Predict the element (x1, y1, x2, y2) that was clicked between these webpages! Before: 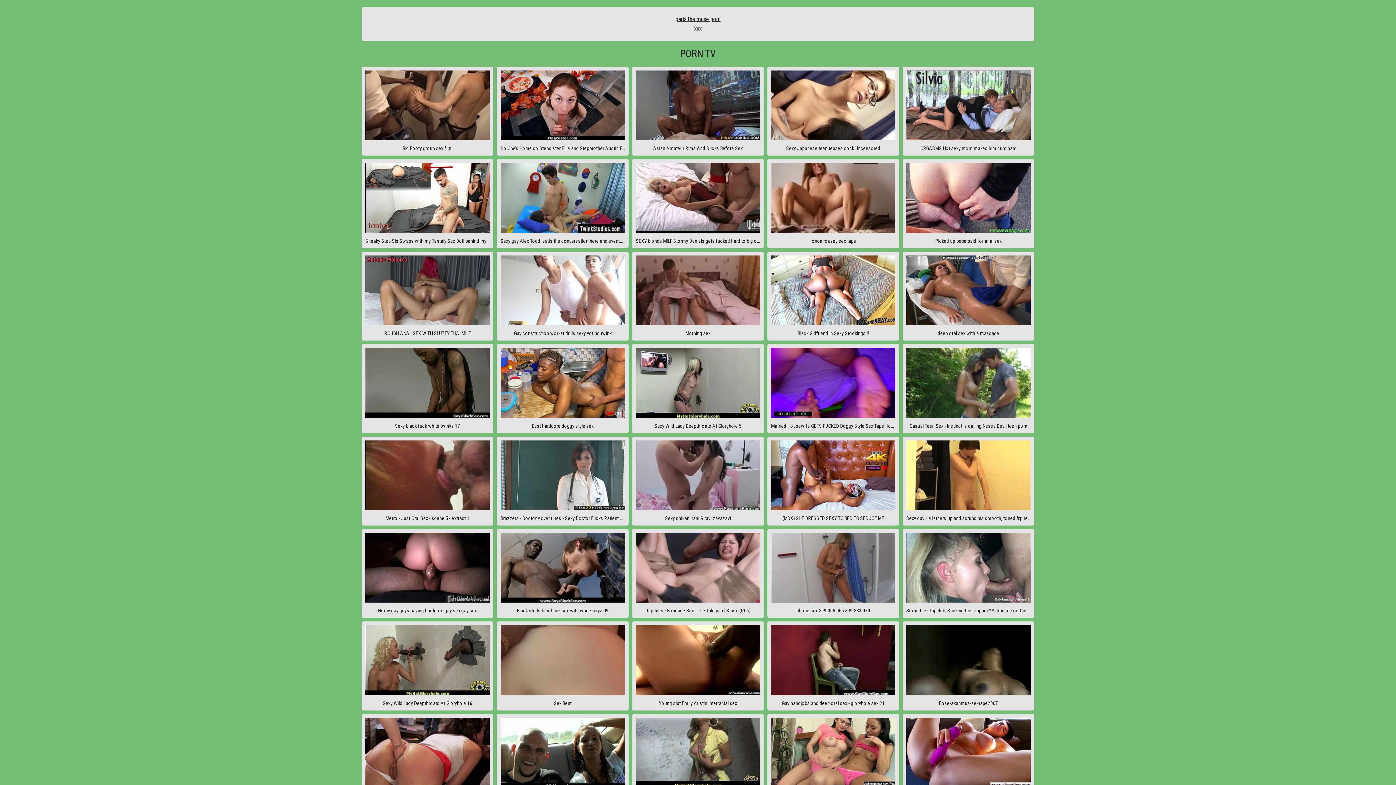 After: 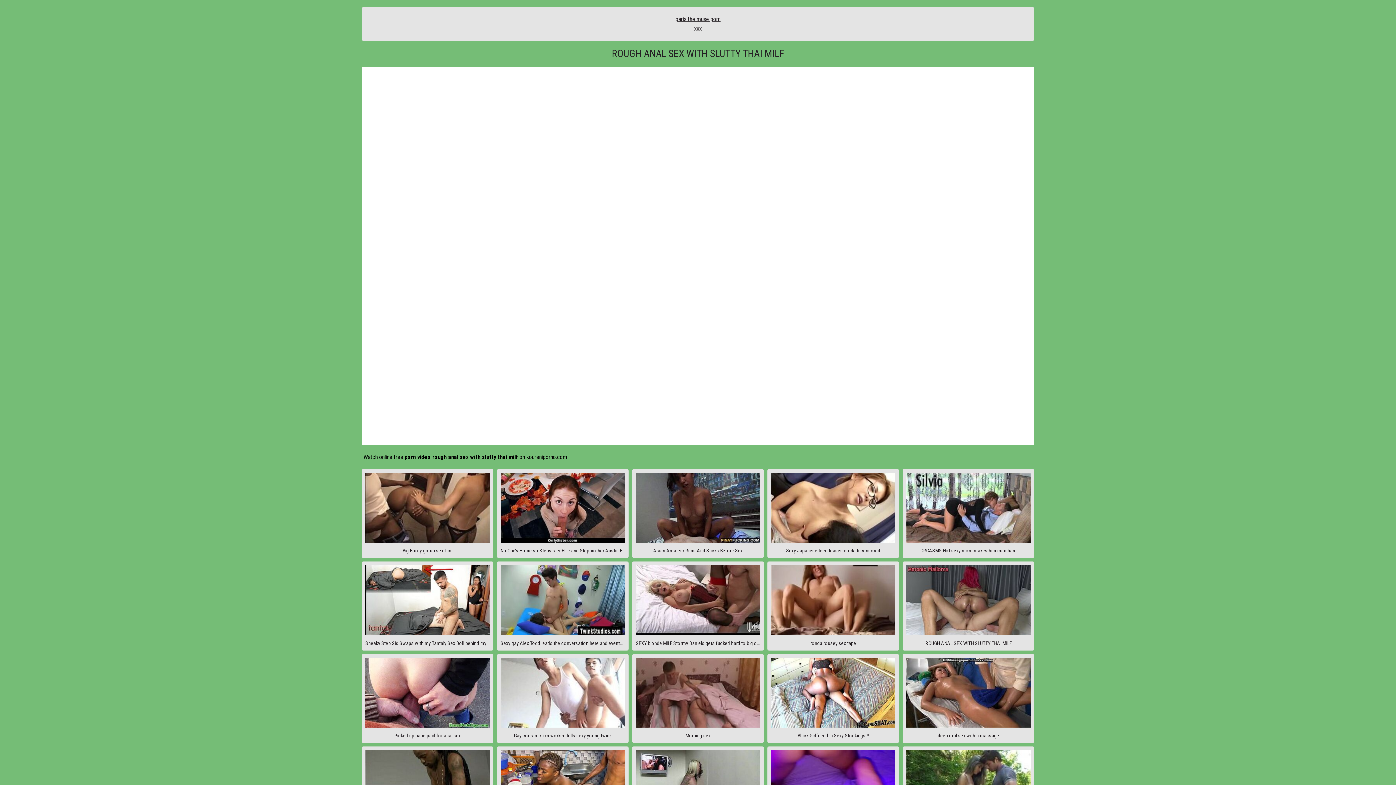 Action: bbox: (361, 251, 493, 340) label: ROUGH ANAL SEX WITH SLUTTY THAI MILF